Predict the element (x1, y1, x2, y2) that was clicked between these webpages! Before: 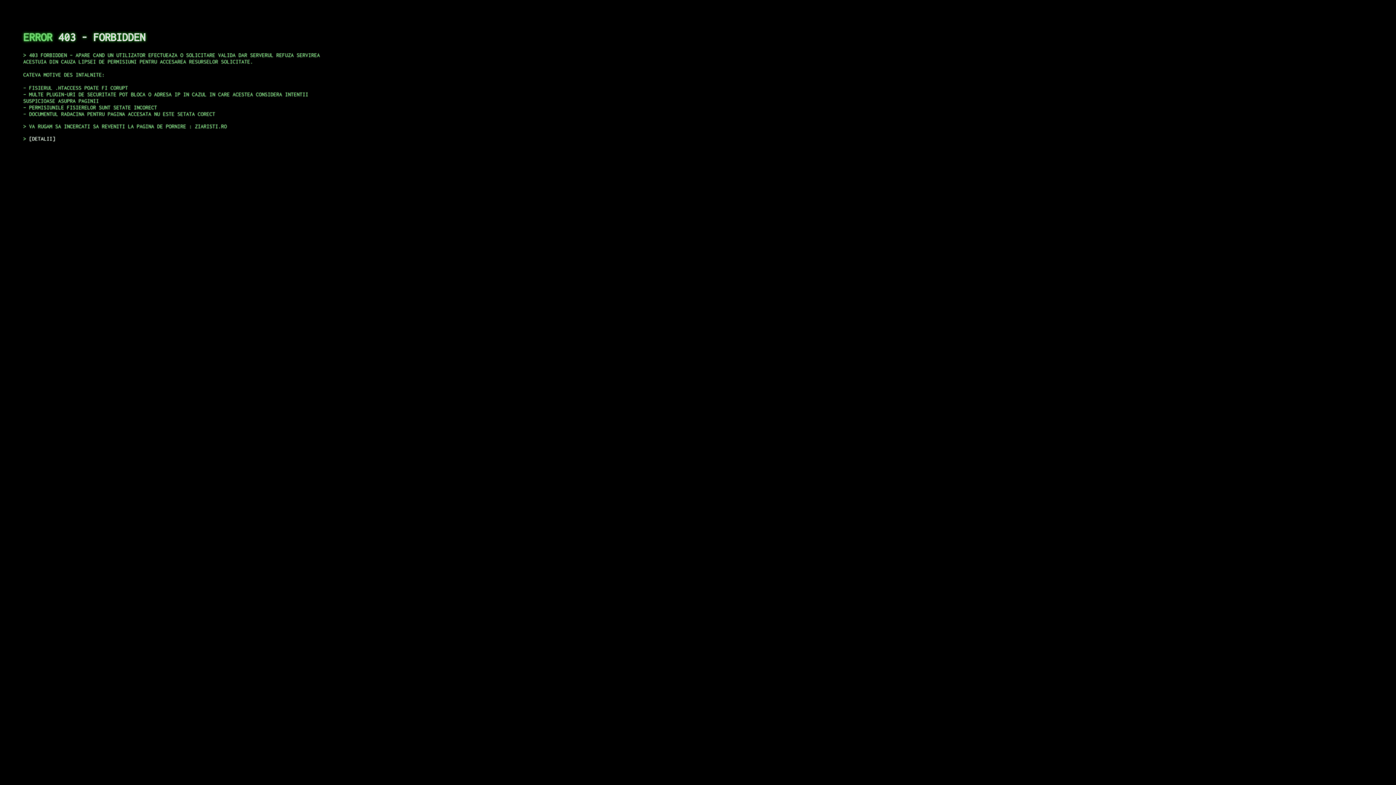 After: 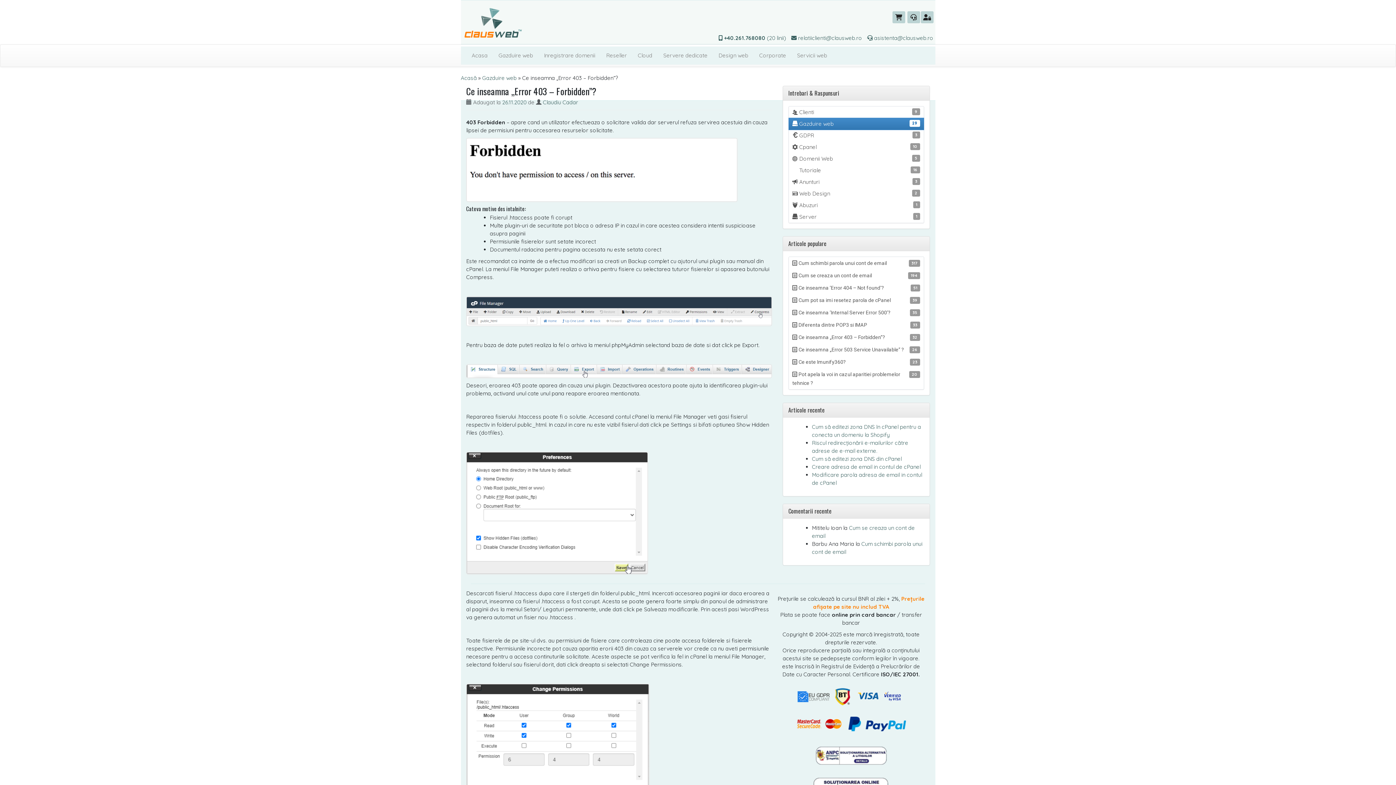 Action: bbox: (29, 135, 55, 141) label: DETALII